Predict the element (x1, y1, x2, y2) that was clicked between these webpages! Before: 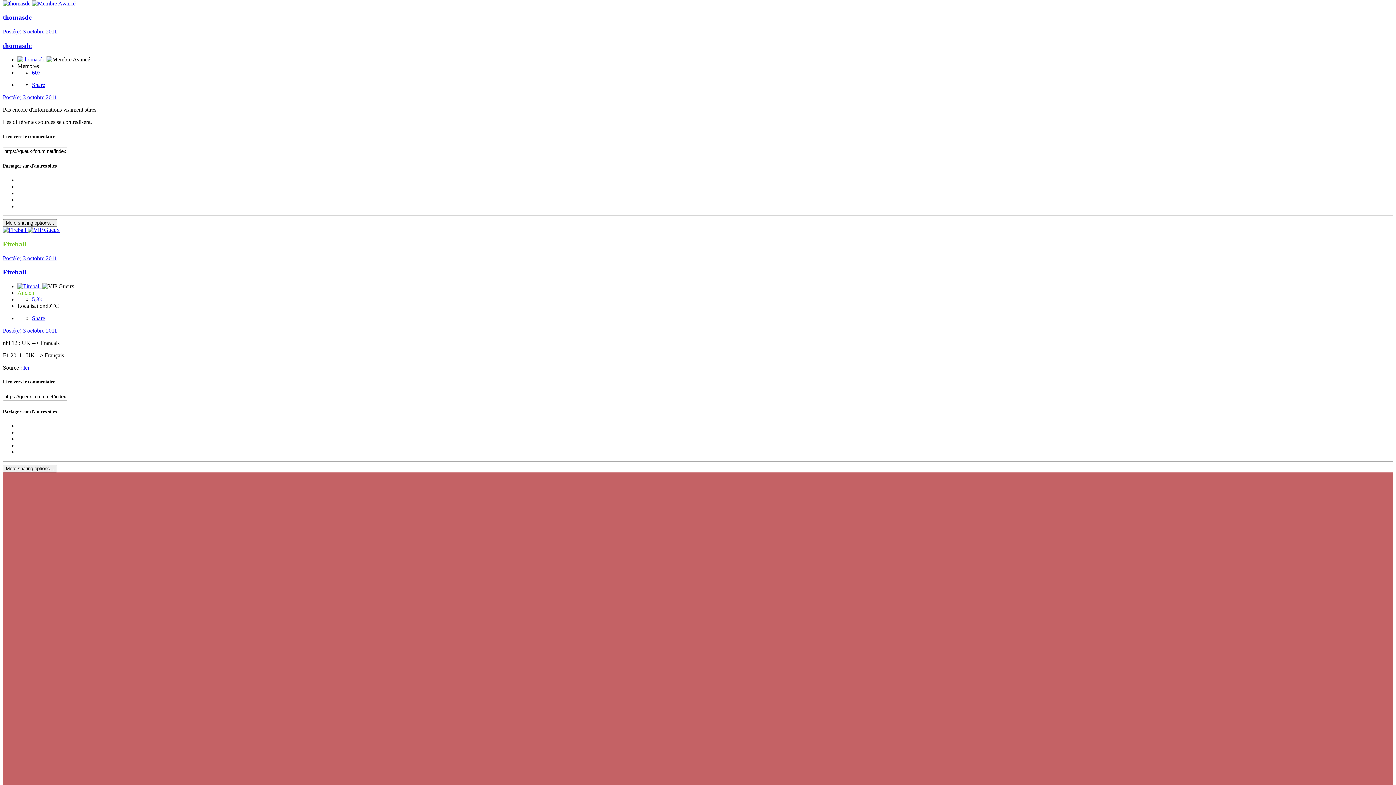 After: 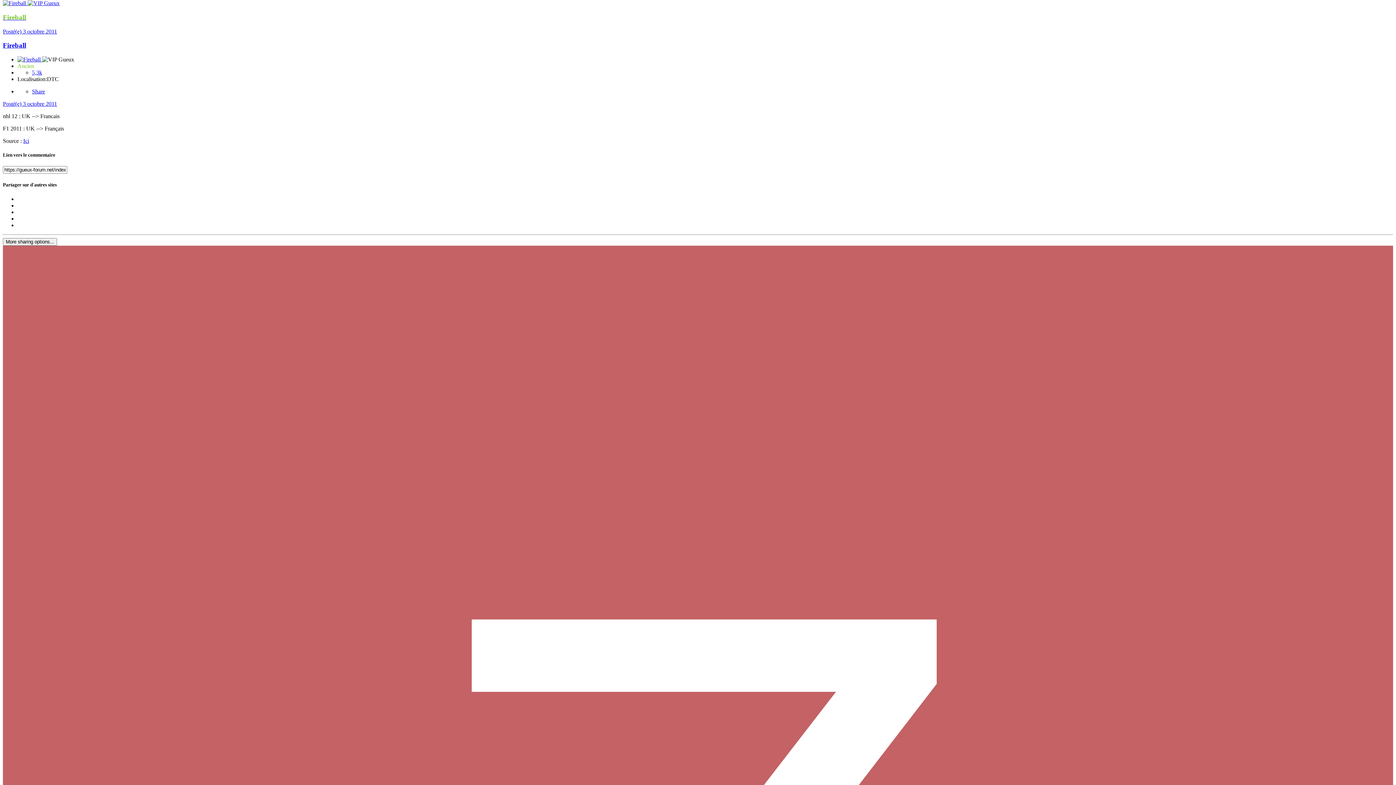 Action: bbox: (32, 315, 45, 321) label: Share